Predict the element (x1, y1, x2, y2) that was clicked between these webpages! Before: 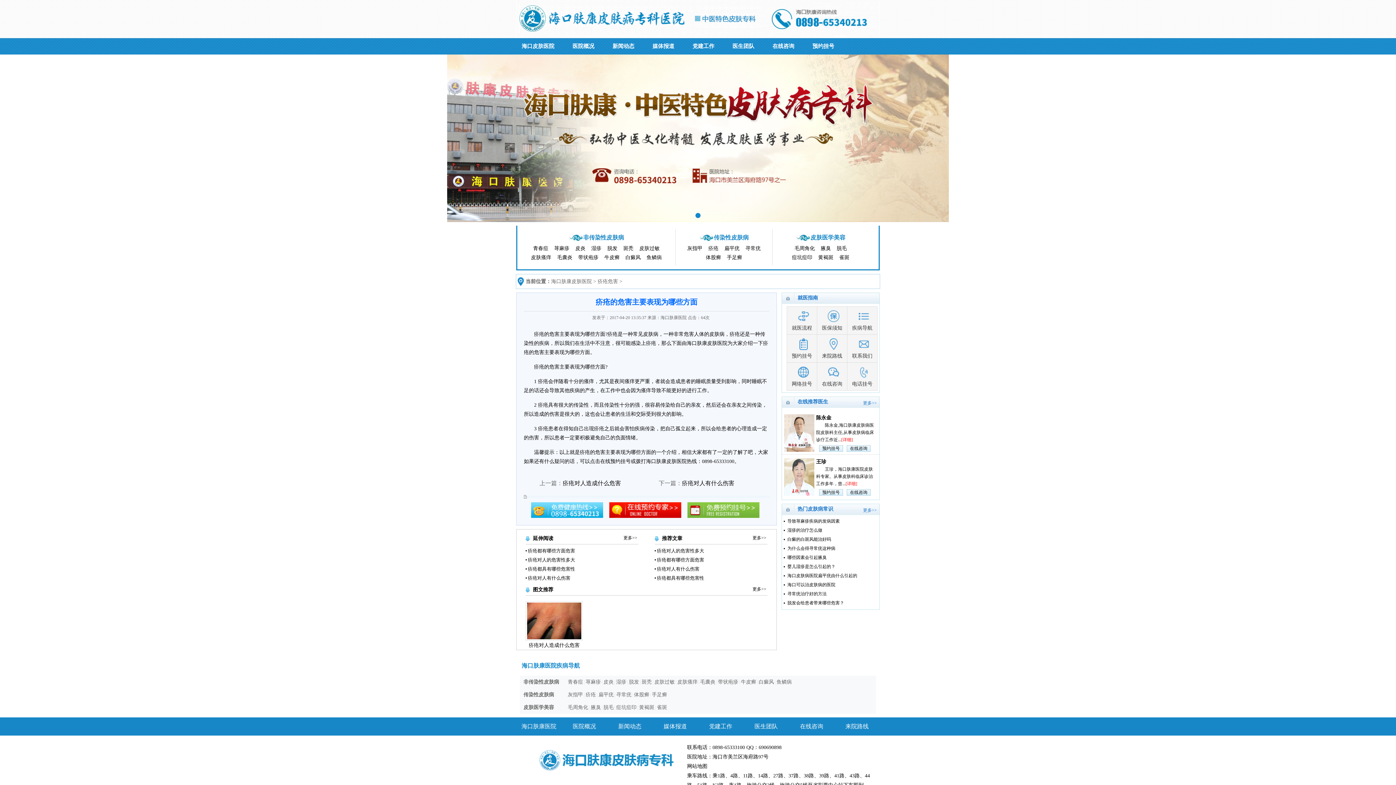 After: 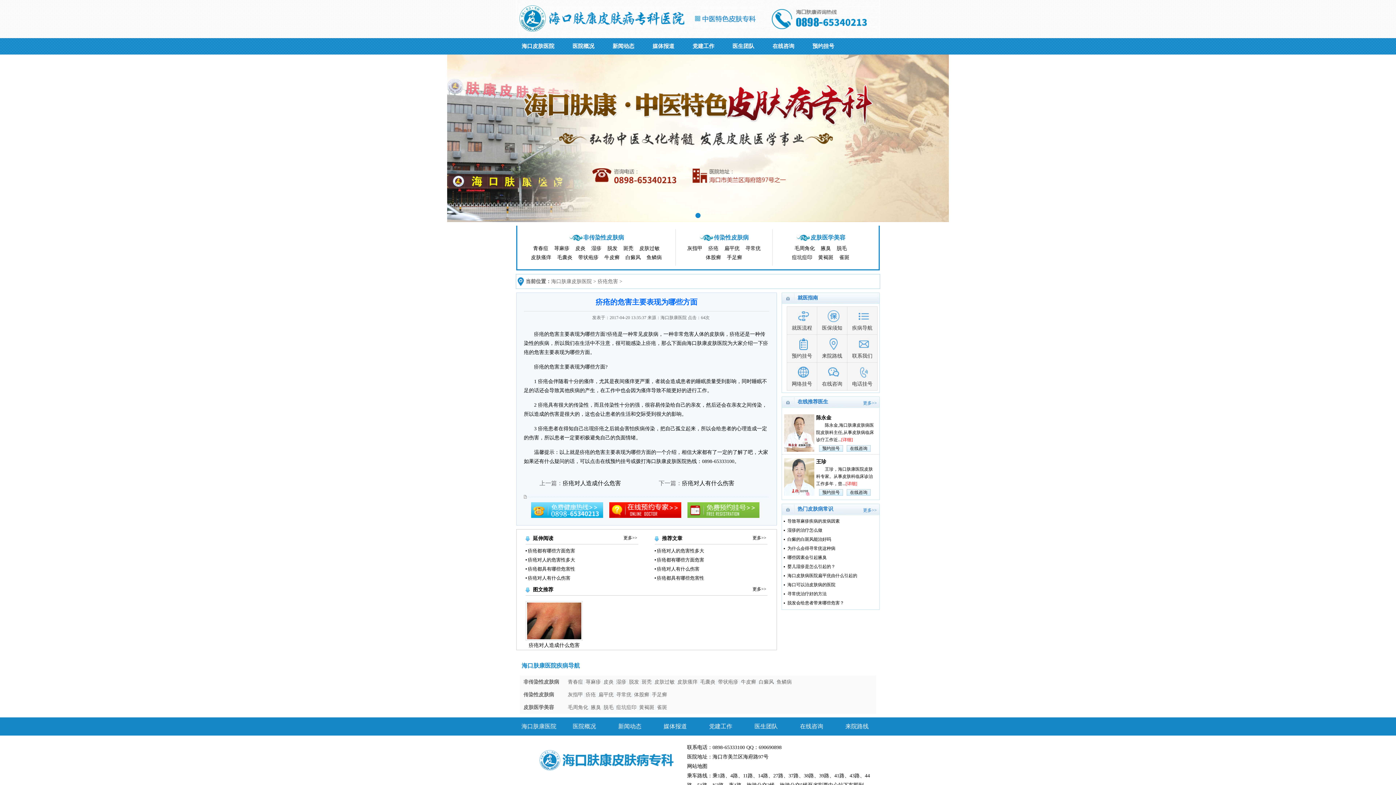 Action: bbox: (816, 253, 835, 262) label: 黄褐斑